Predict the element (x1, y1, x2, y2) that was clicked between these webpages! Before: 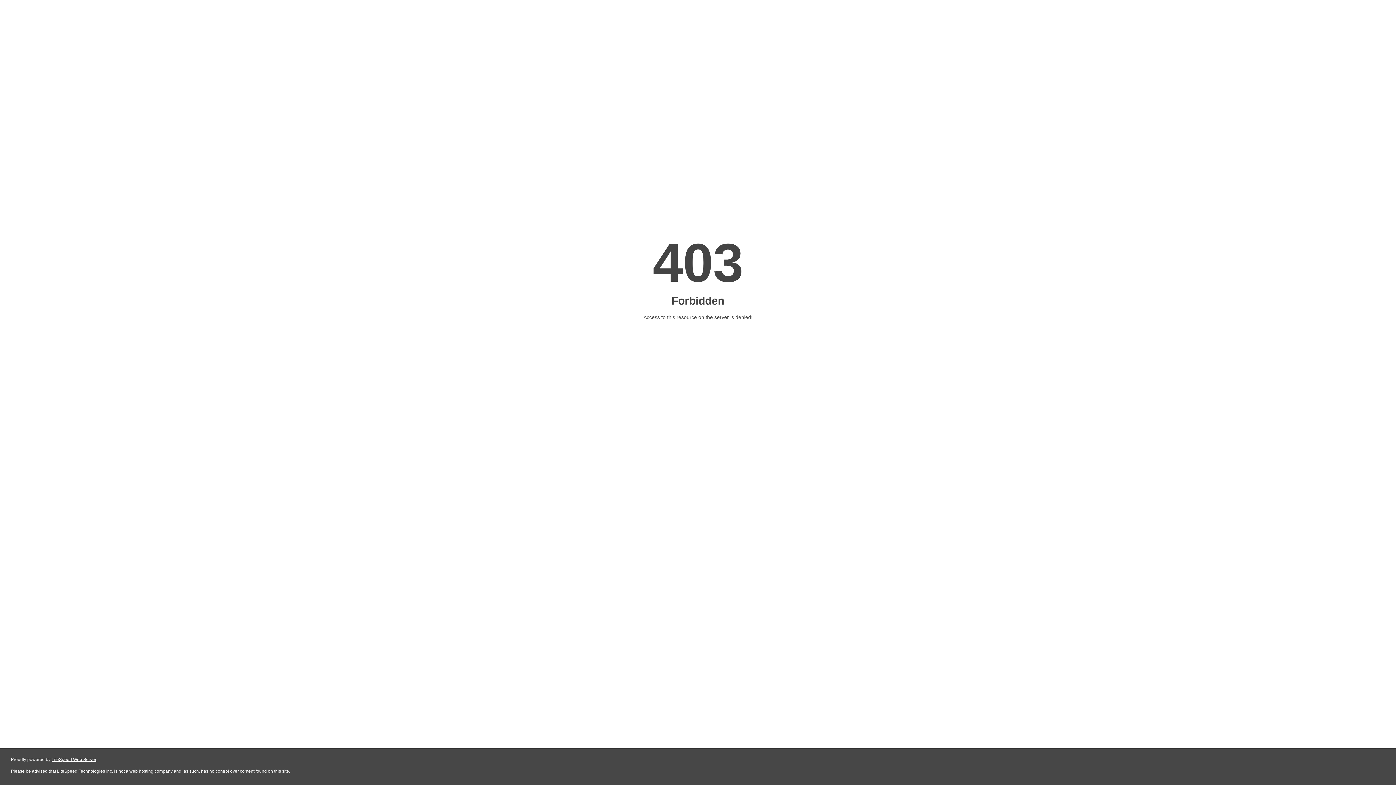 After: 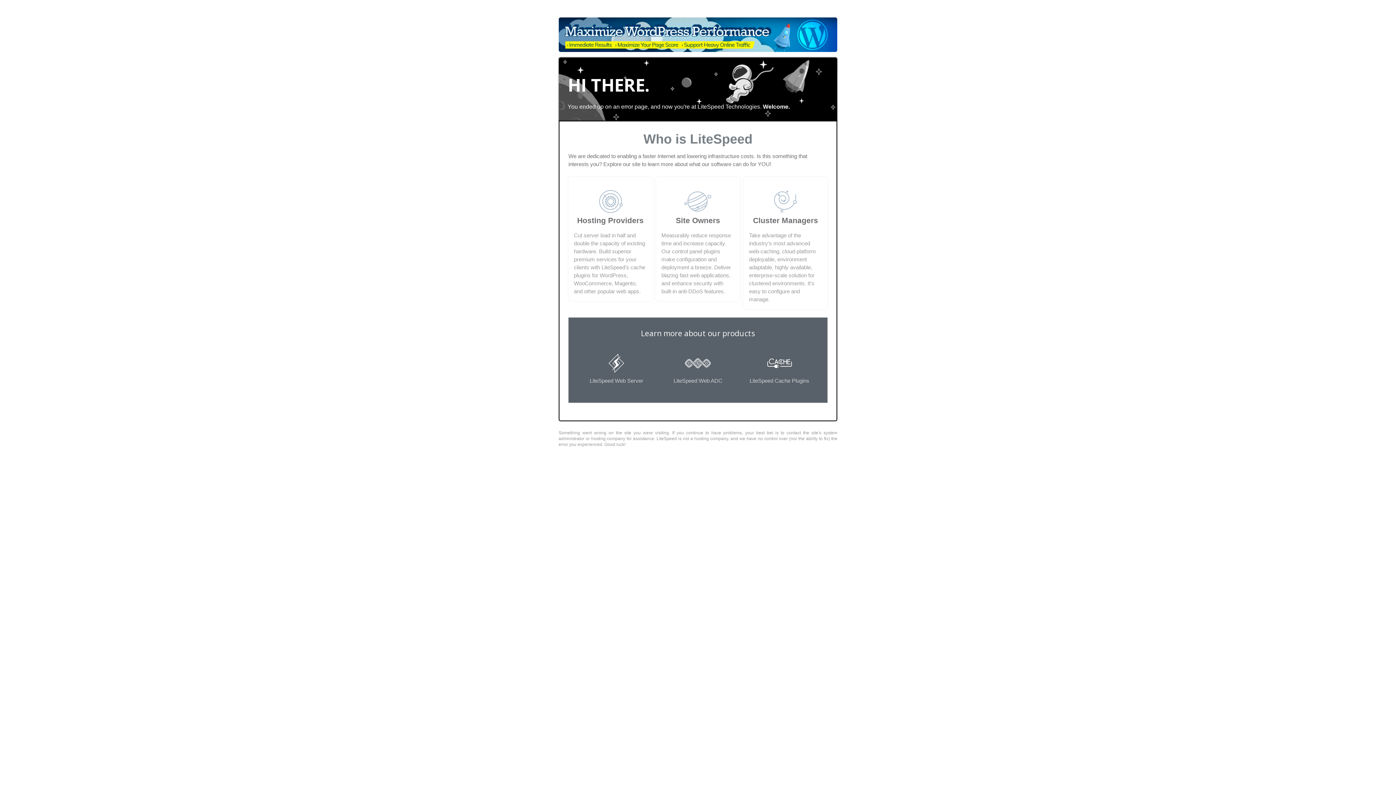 Action: label: LiteSpeed Web Server bbox: (51, 757, 96, 762)